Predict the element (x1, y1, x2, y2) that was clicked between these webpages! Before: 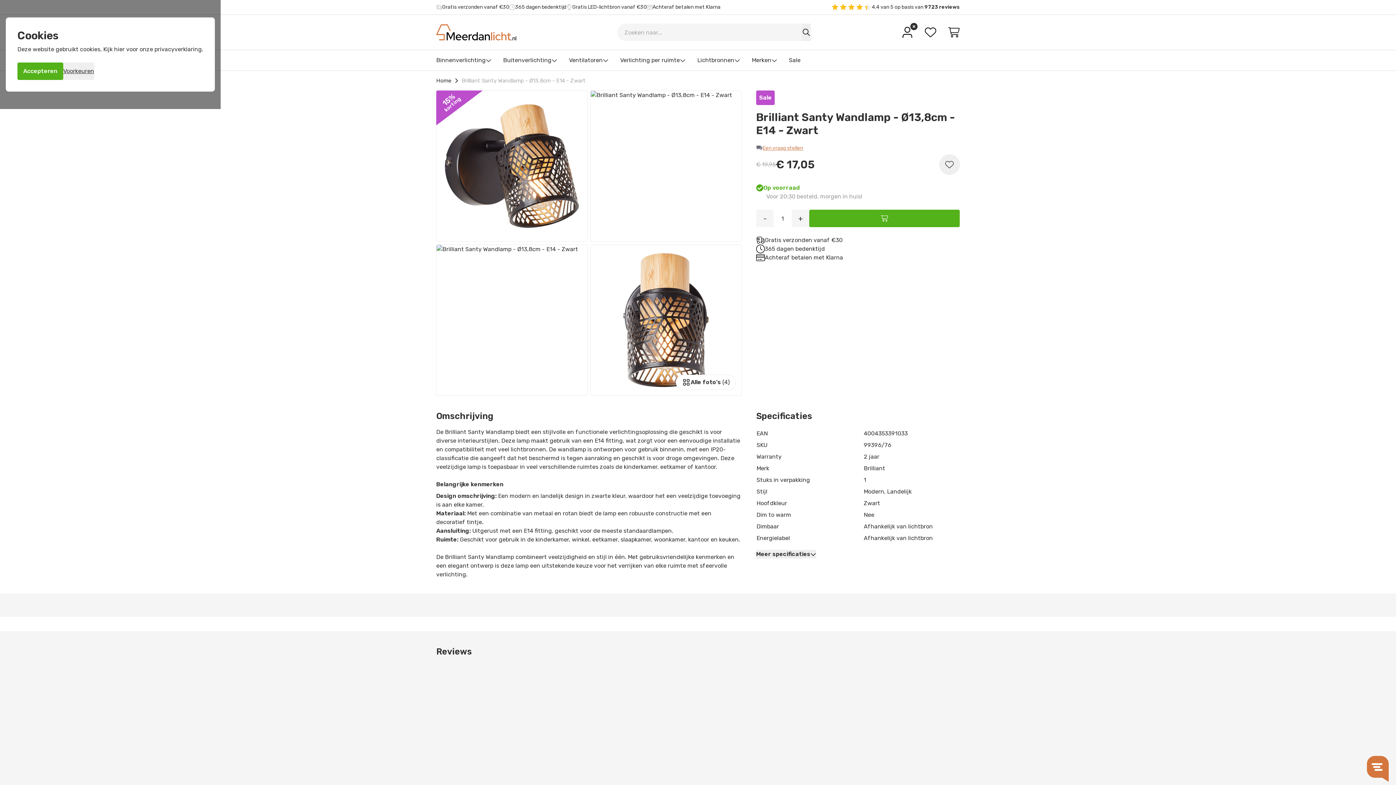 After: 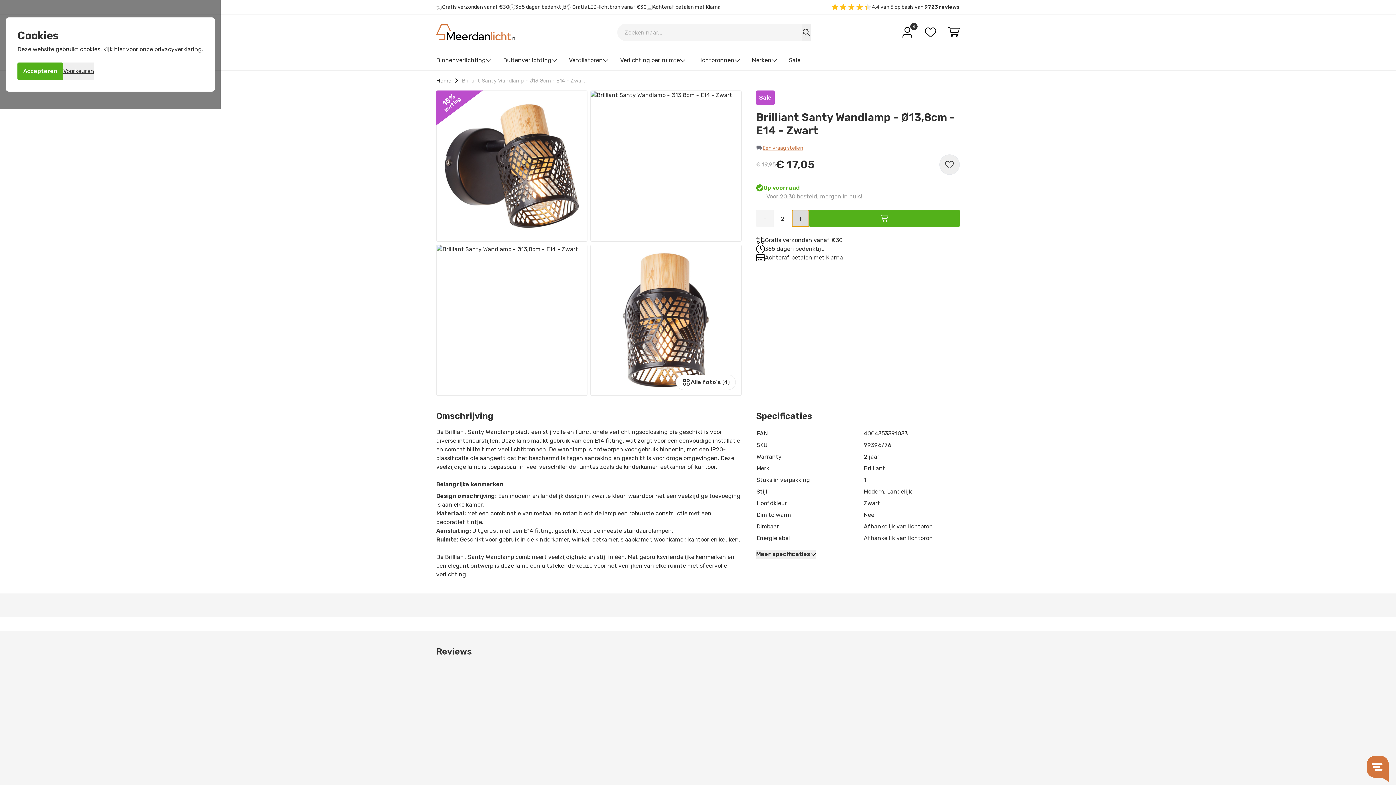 Action: label: + bbox: (792, 209, 809, 227)